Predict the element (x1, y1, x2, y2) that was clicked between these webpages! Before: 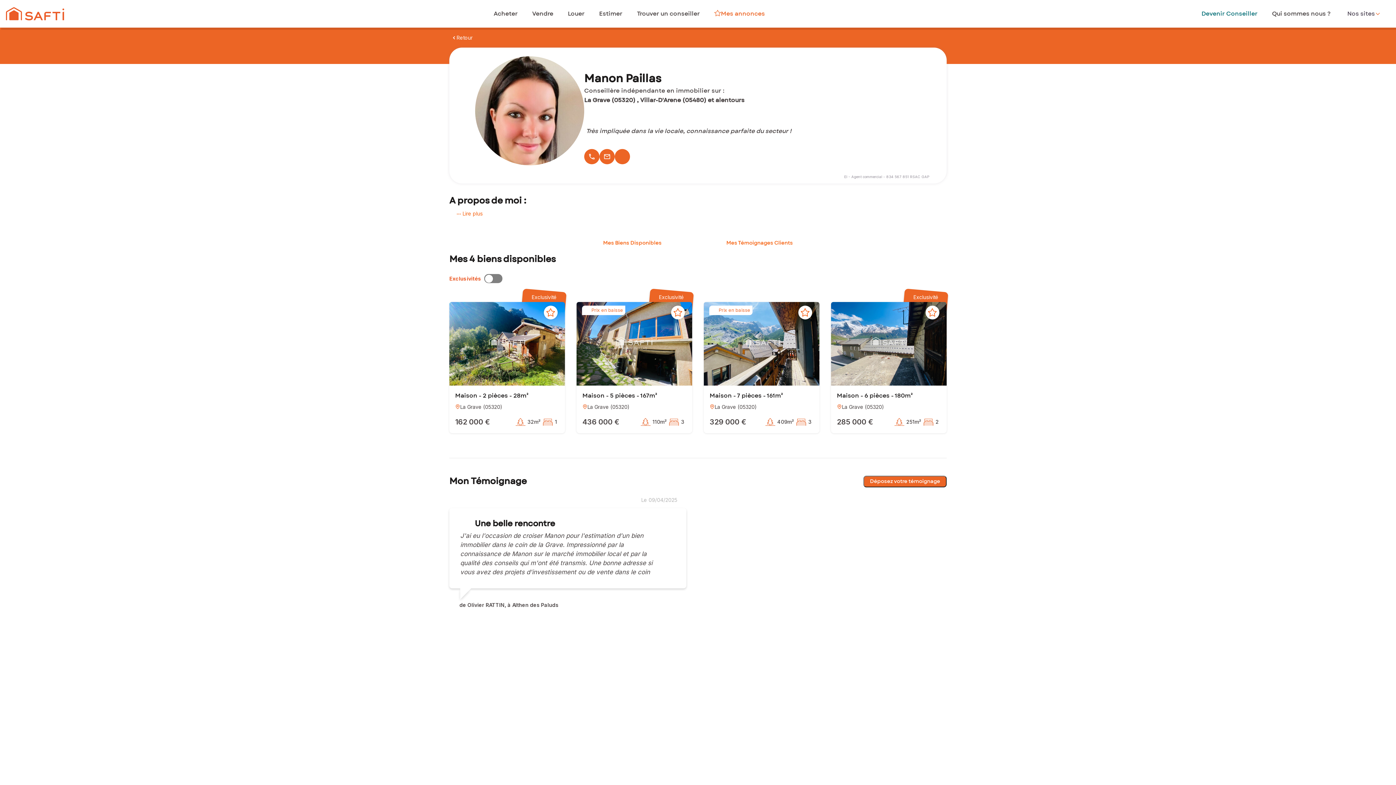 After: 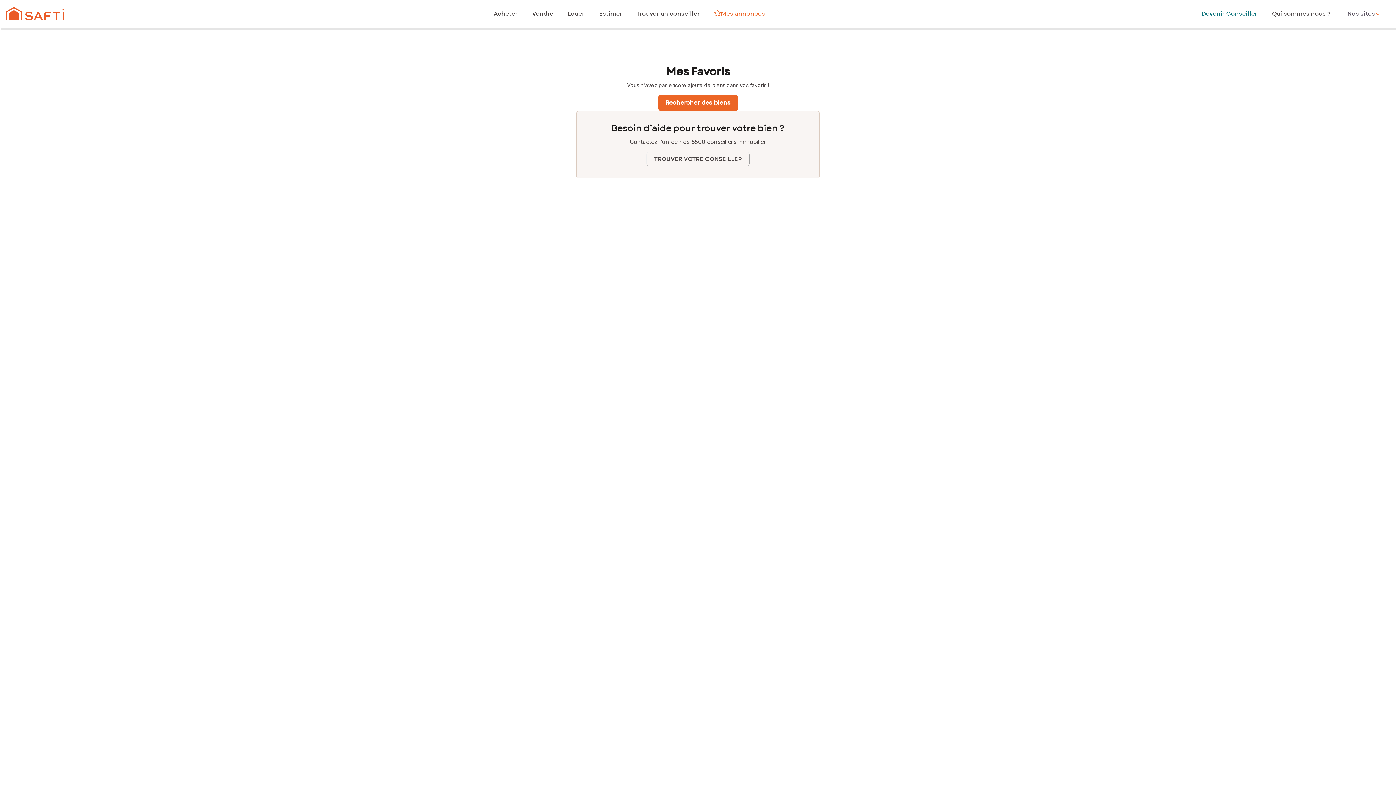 Action: bbox: (714, 9, 765, 18) label: Mes annonces